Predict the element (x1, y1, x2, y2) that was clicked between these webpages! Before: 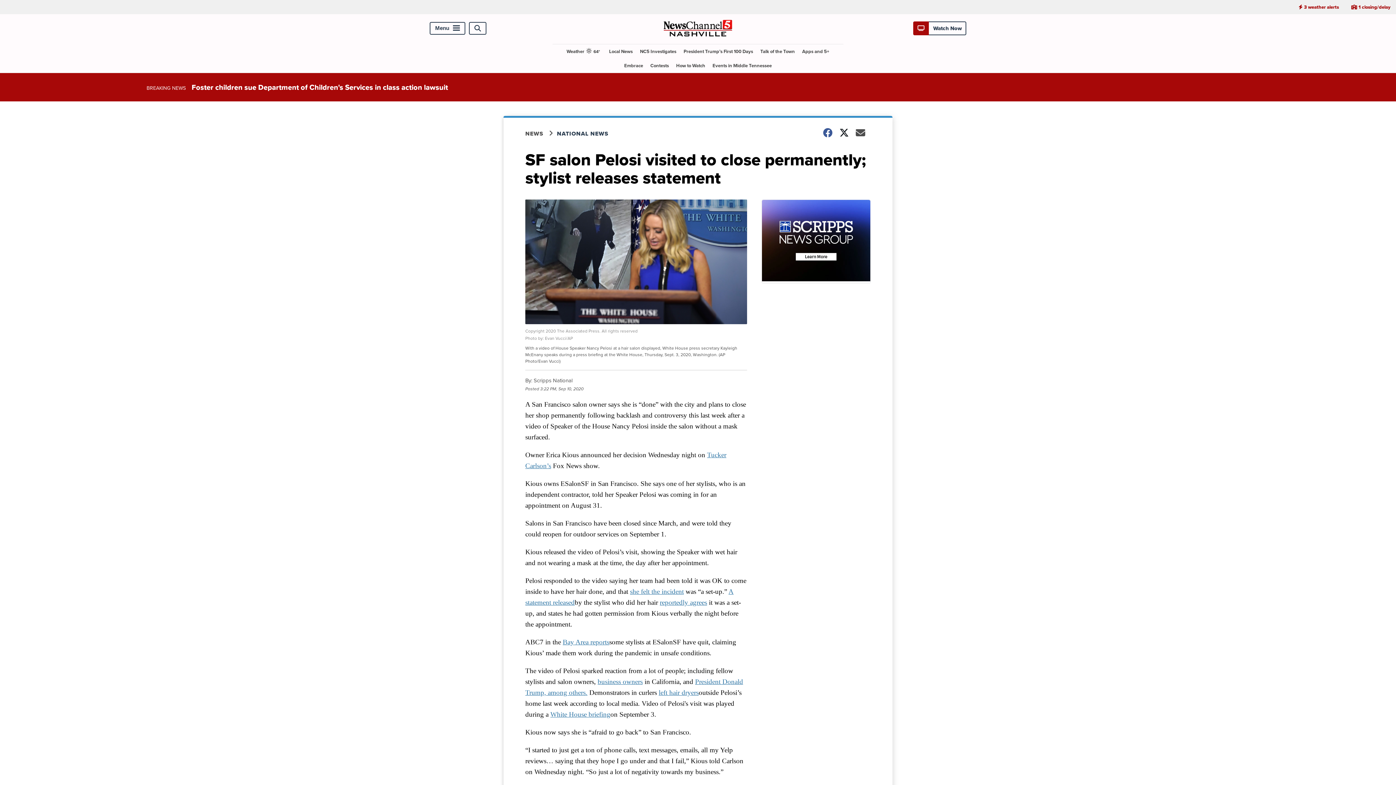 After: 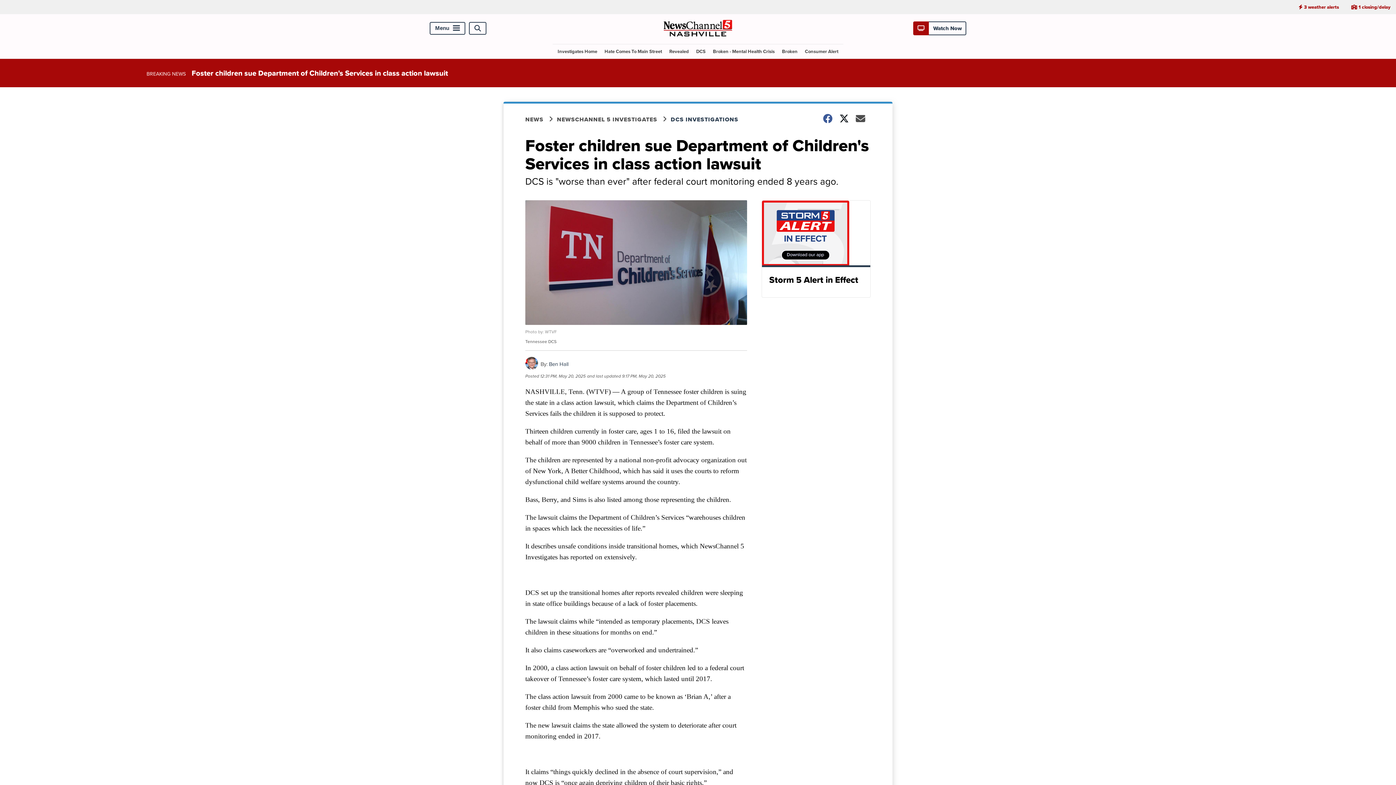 Action: label: Foster children sue Department of Children's Services in class action lawsuit bbox: (191, 81, 448, 92)